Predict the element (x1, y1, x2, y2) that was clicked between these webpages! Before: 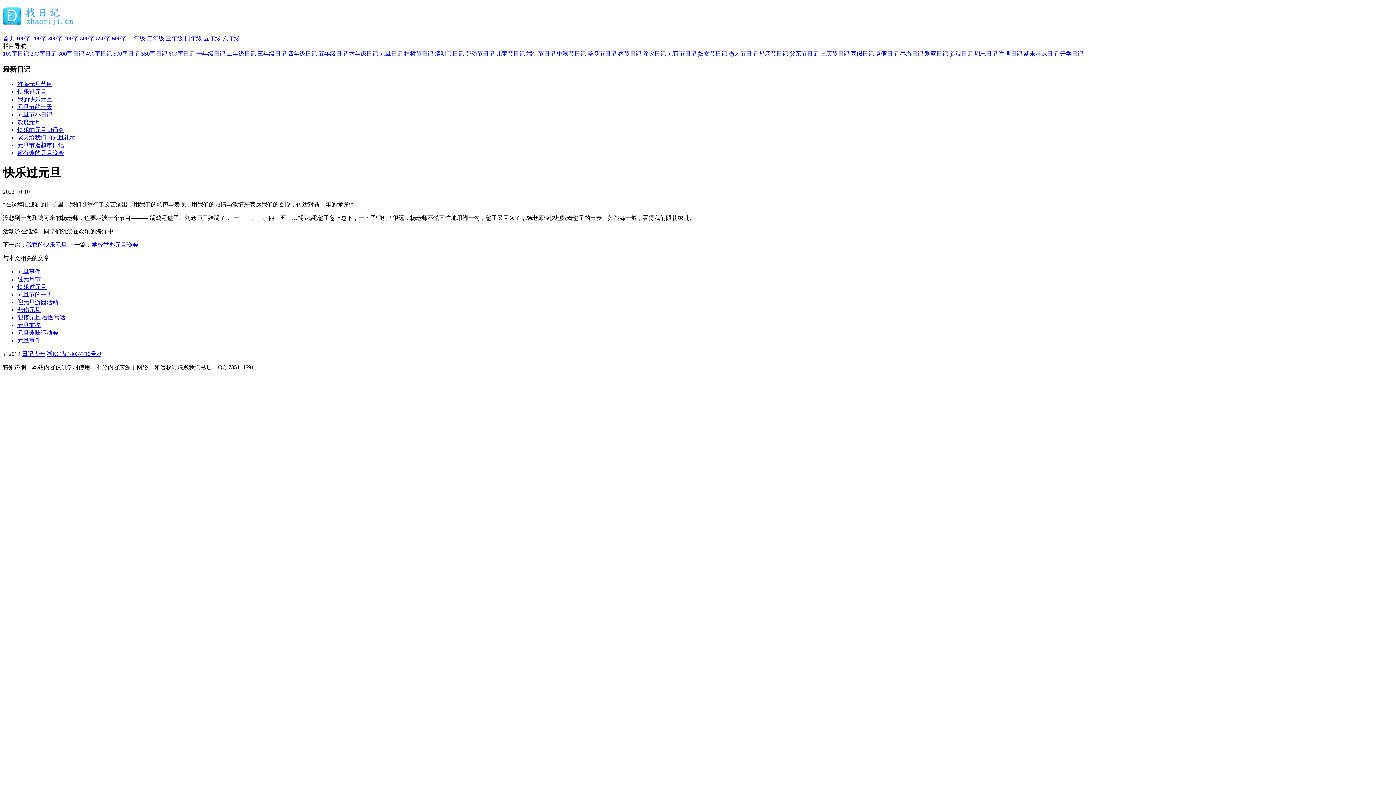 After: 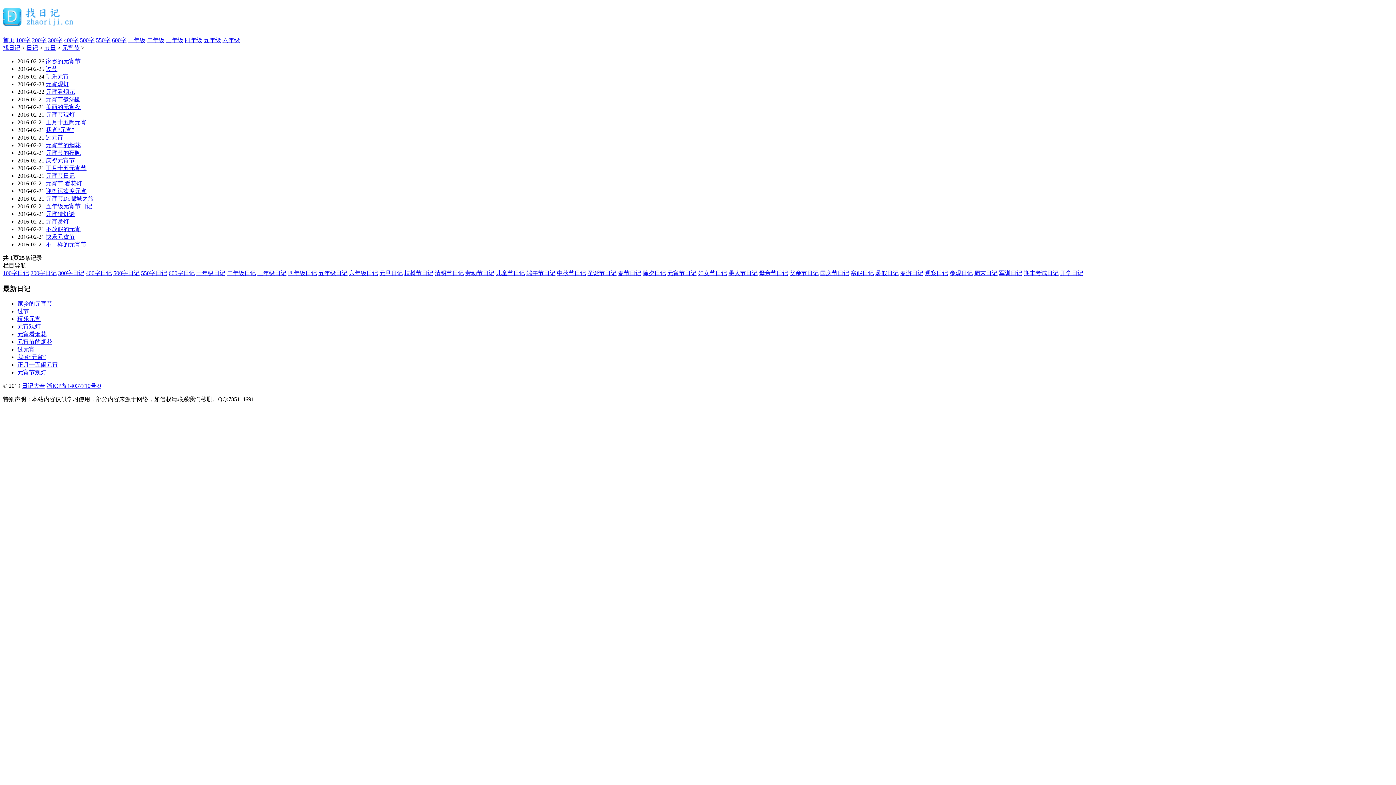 Action: label: 元宵节日记 bbox: (667, 50, 696, 56)